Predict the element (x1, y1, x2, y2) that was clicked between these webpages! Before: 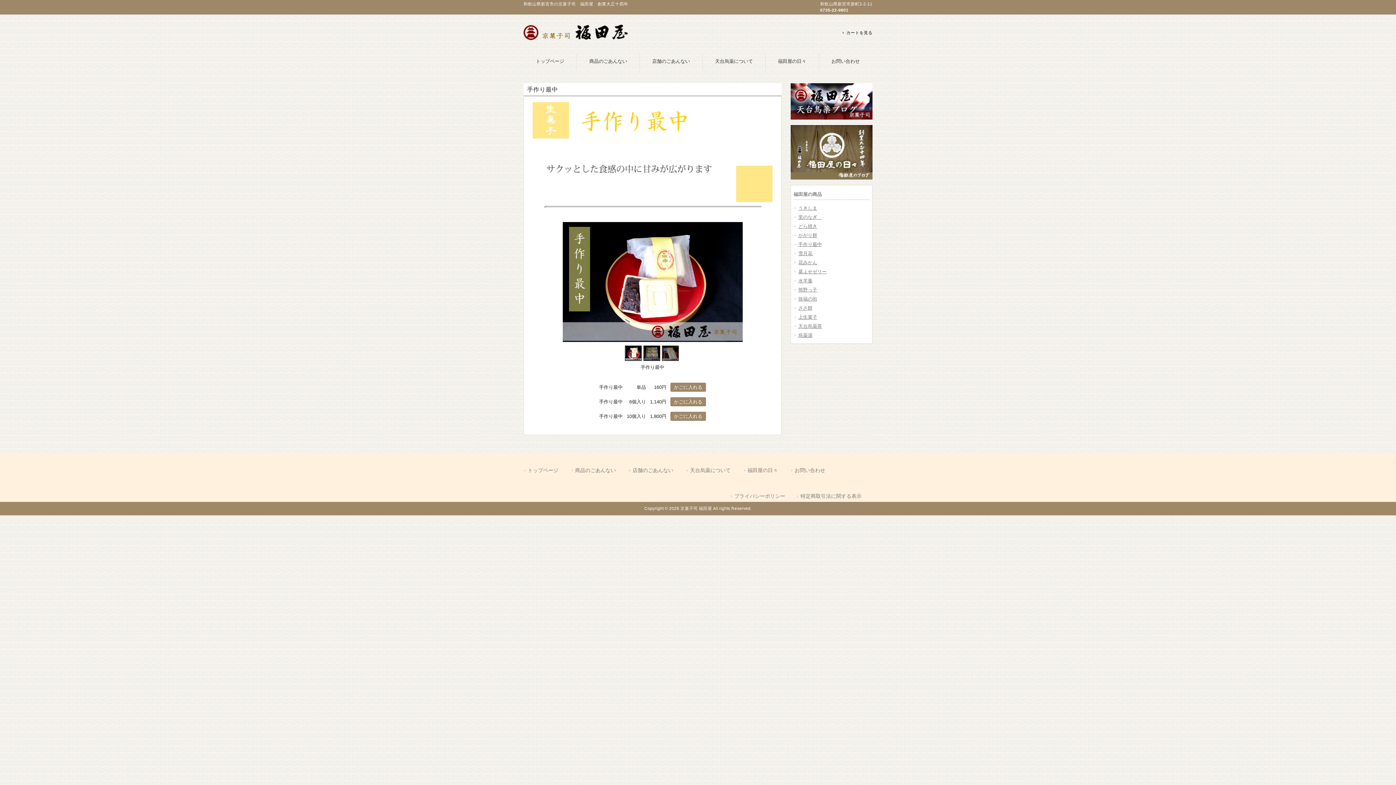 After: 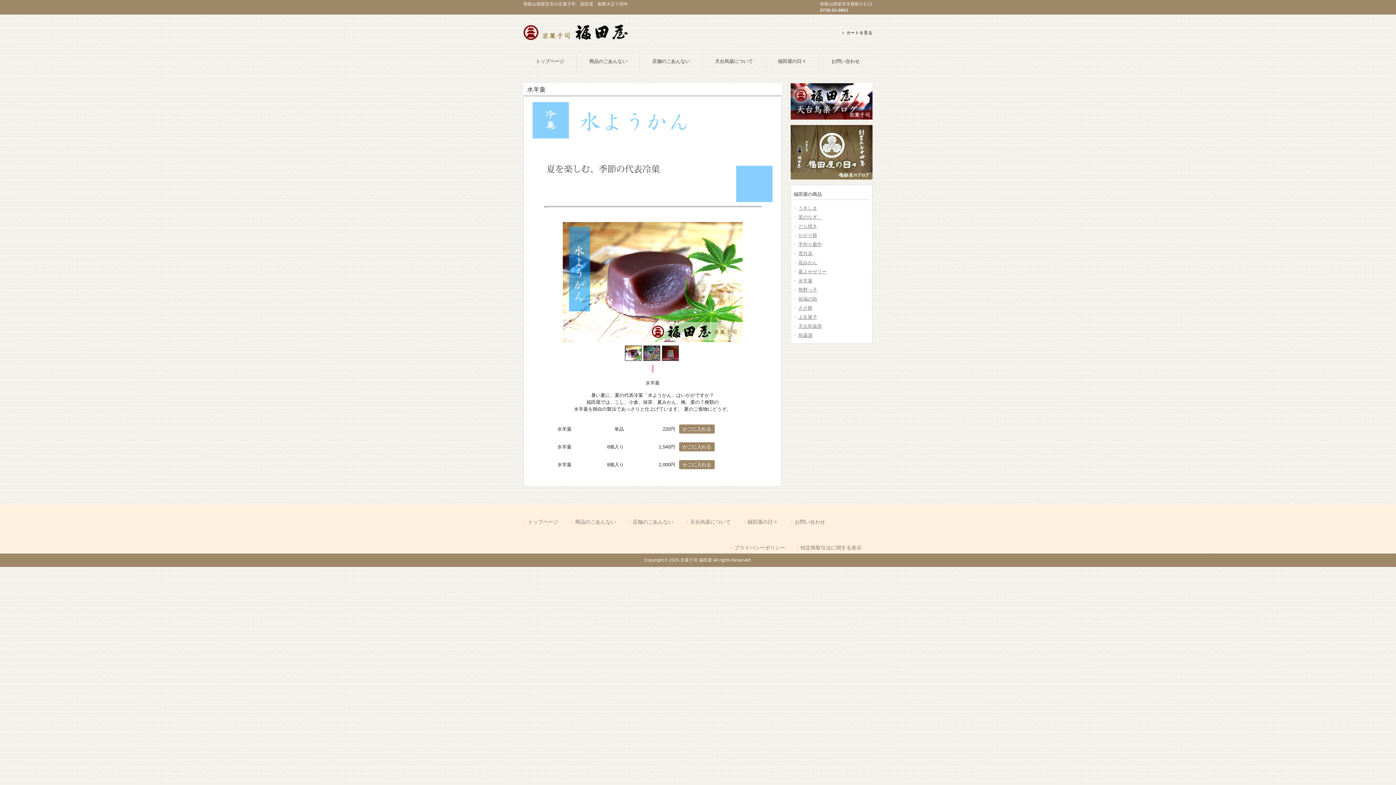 Action: label: 水羊羹 bbox: (793, 276, 869, 285)